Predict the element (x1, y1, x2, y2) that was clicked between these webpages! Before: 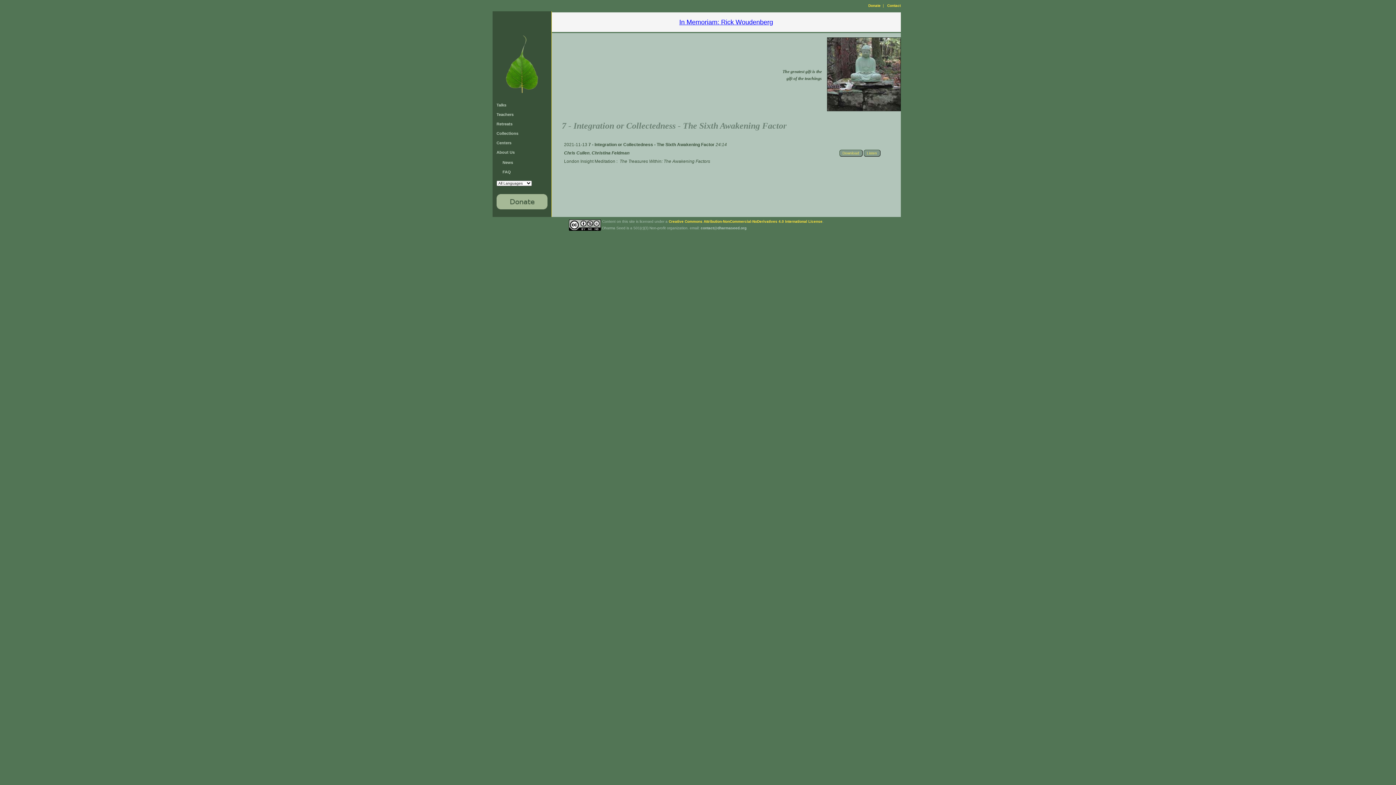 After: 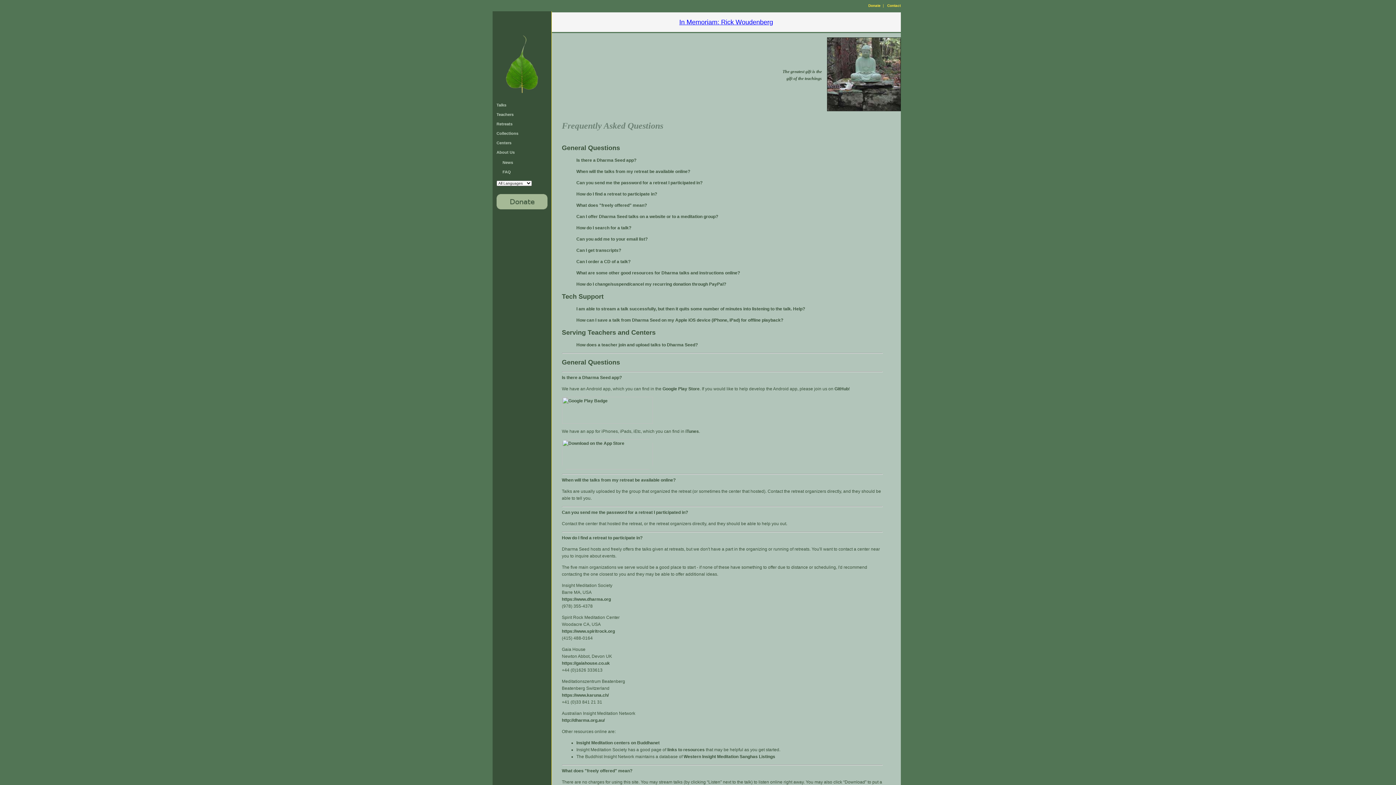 Action: bbox: (502, 169, 511, 174) label: FAQ